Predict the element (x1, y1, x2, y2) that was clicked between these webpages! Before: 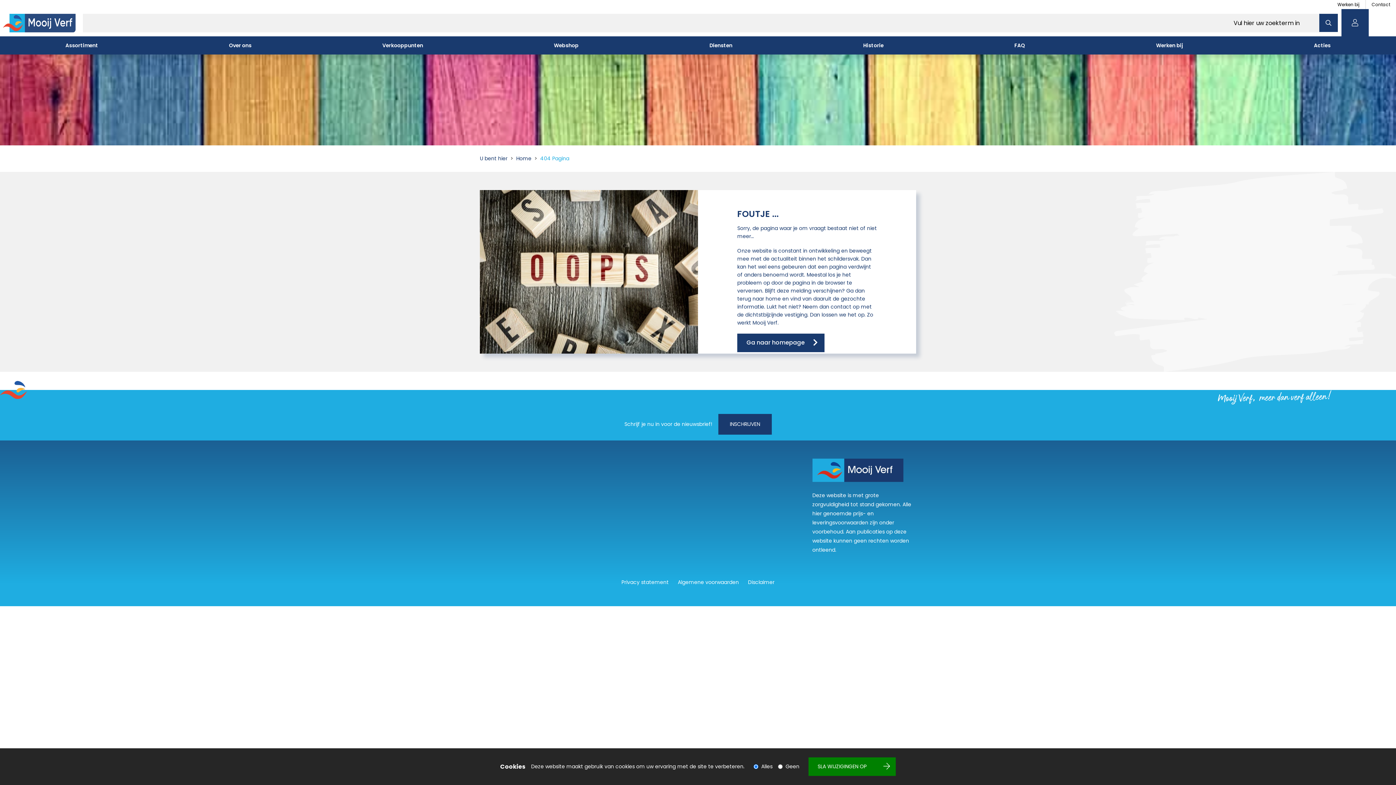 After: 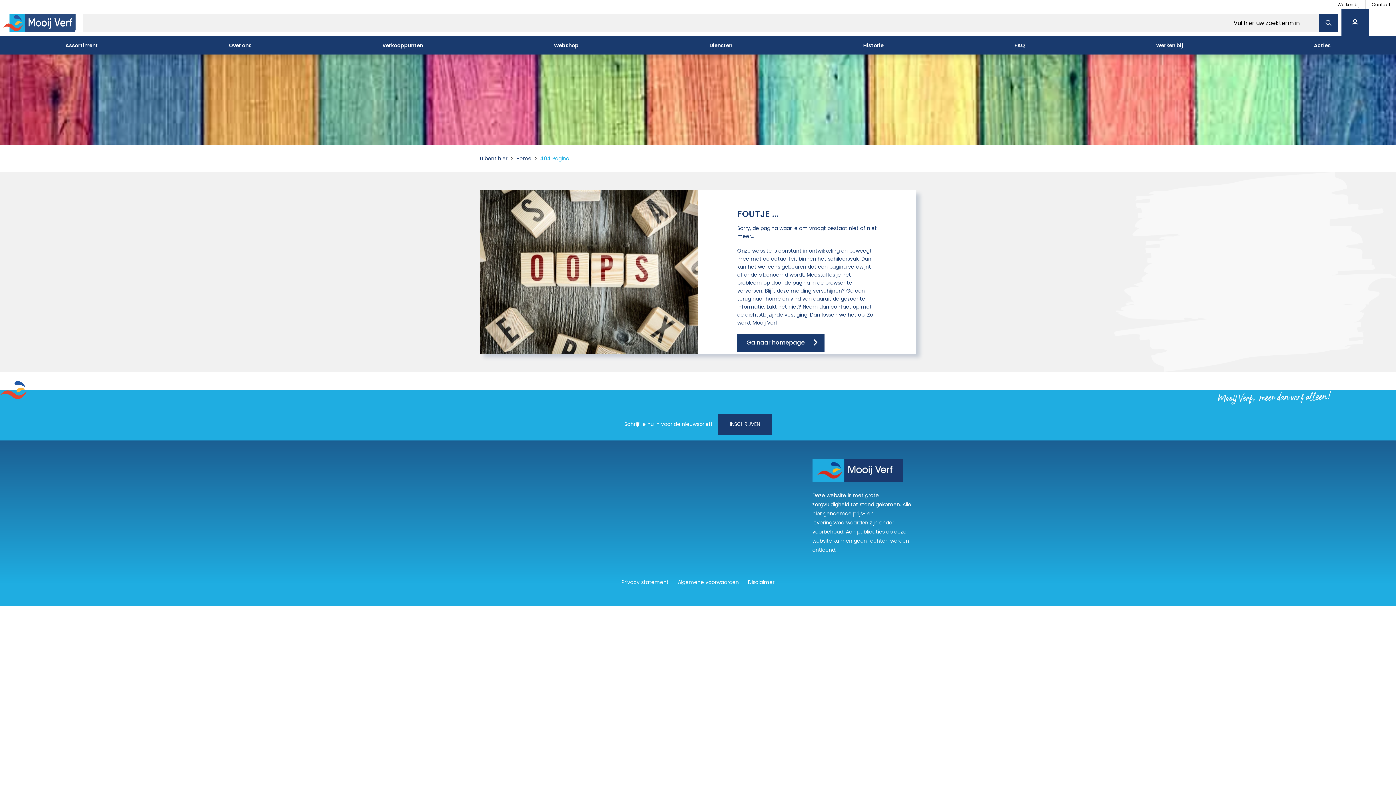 Action: bbox: (808, 757, 896, 776) label: SLA WIJZIGINGEN OP